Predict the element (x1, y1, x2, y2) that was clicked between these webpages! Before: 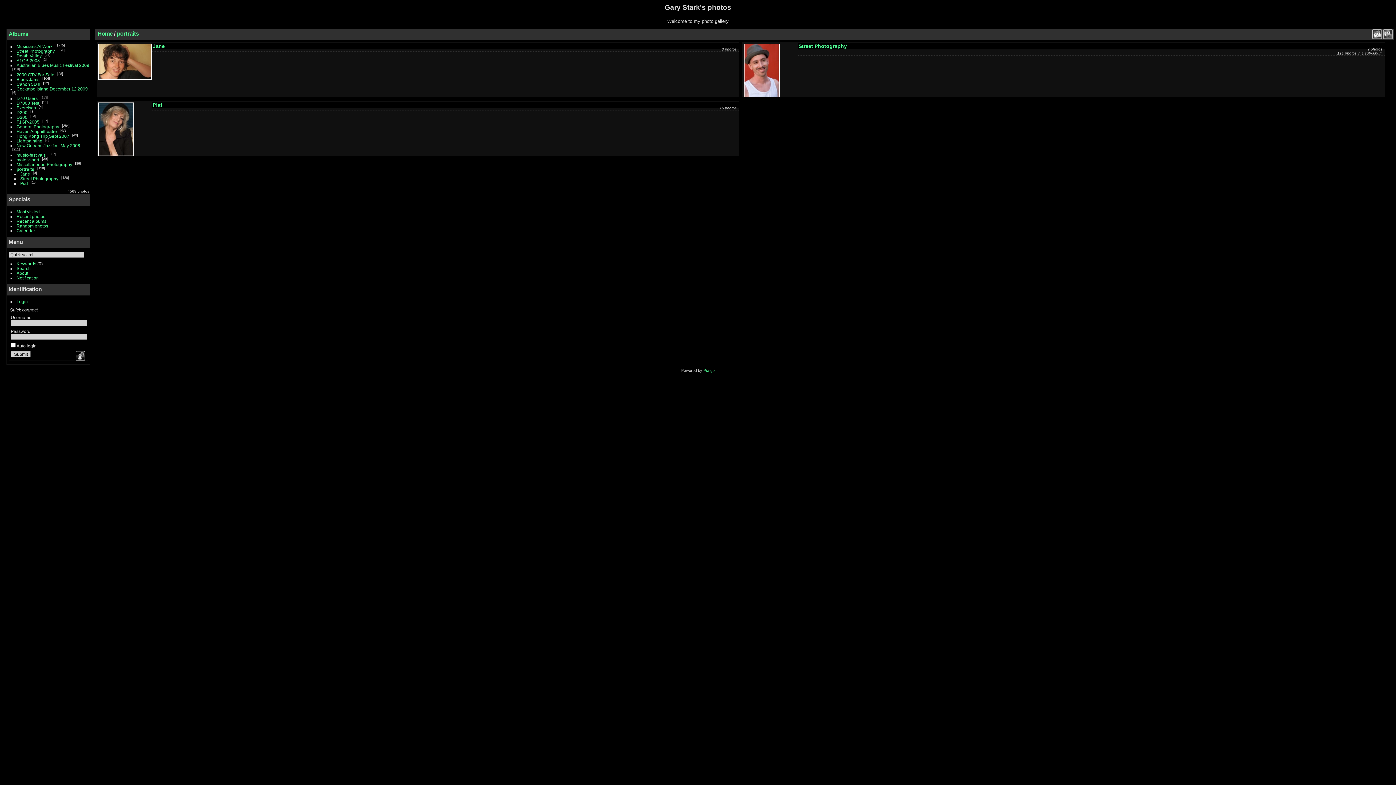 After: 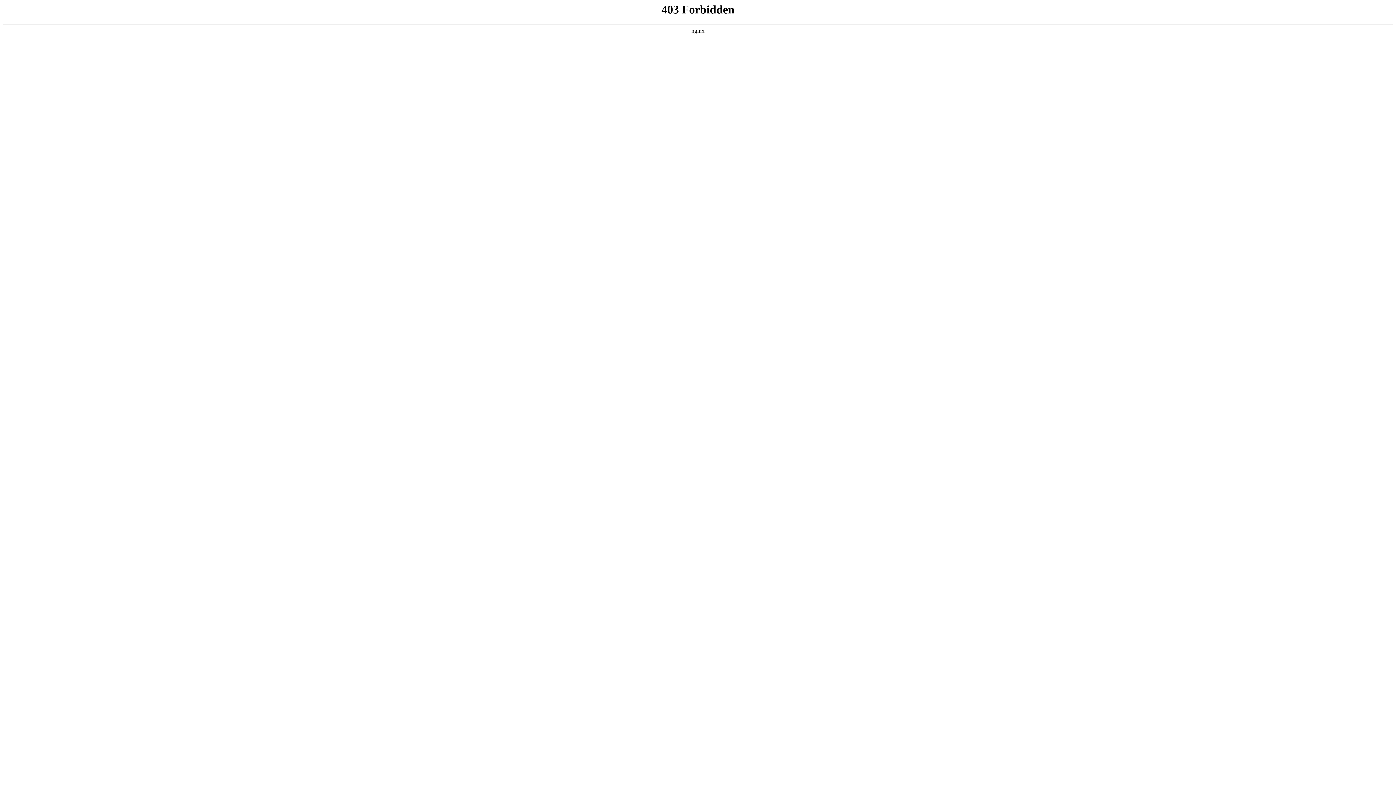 Action: label: Piwigo bbox: (703, 368, 714, 372)